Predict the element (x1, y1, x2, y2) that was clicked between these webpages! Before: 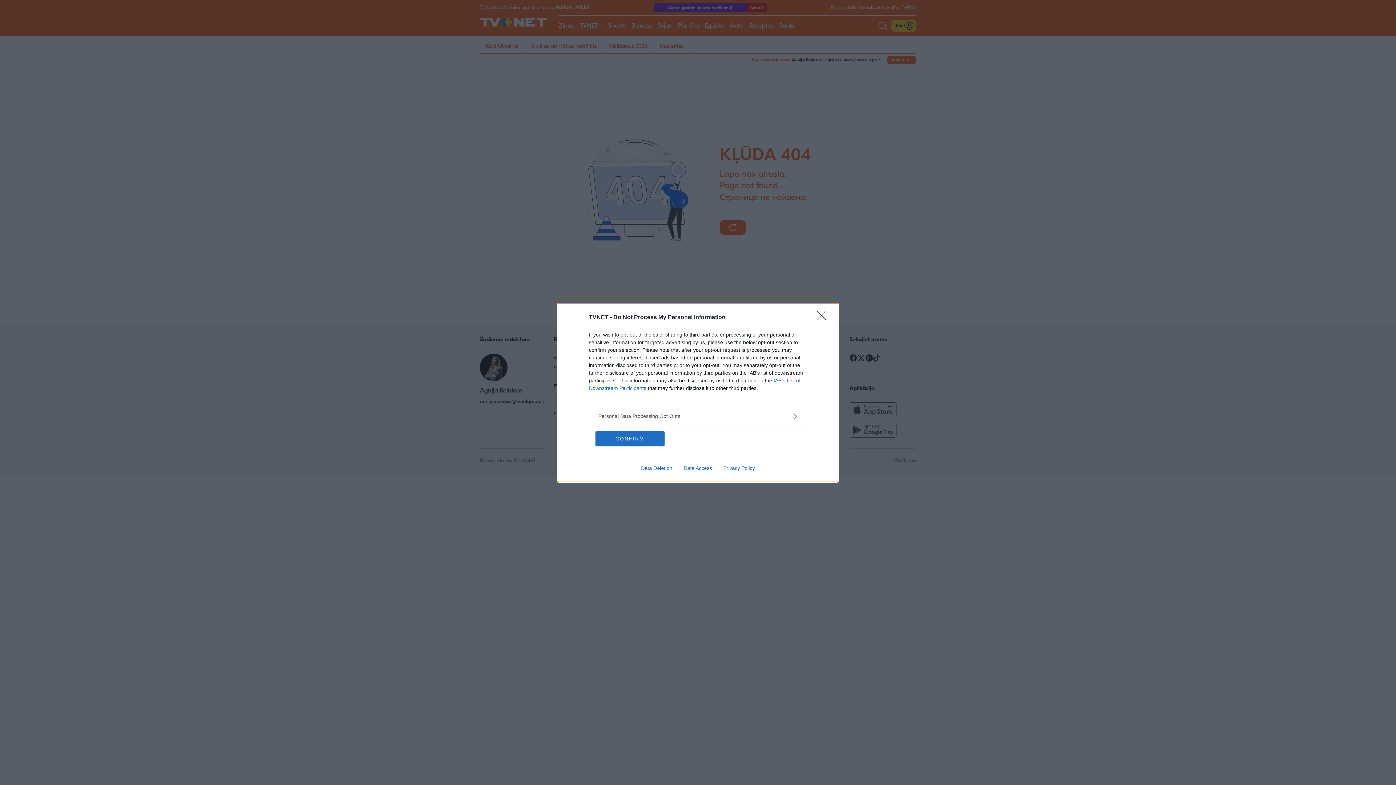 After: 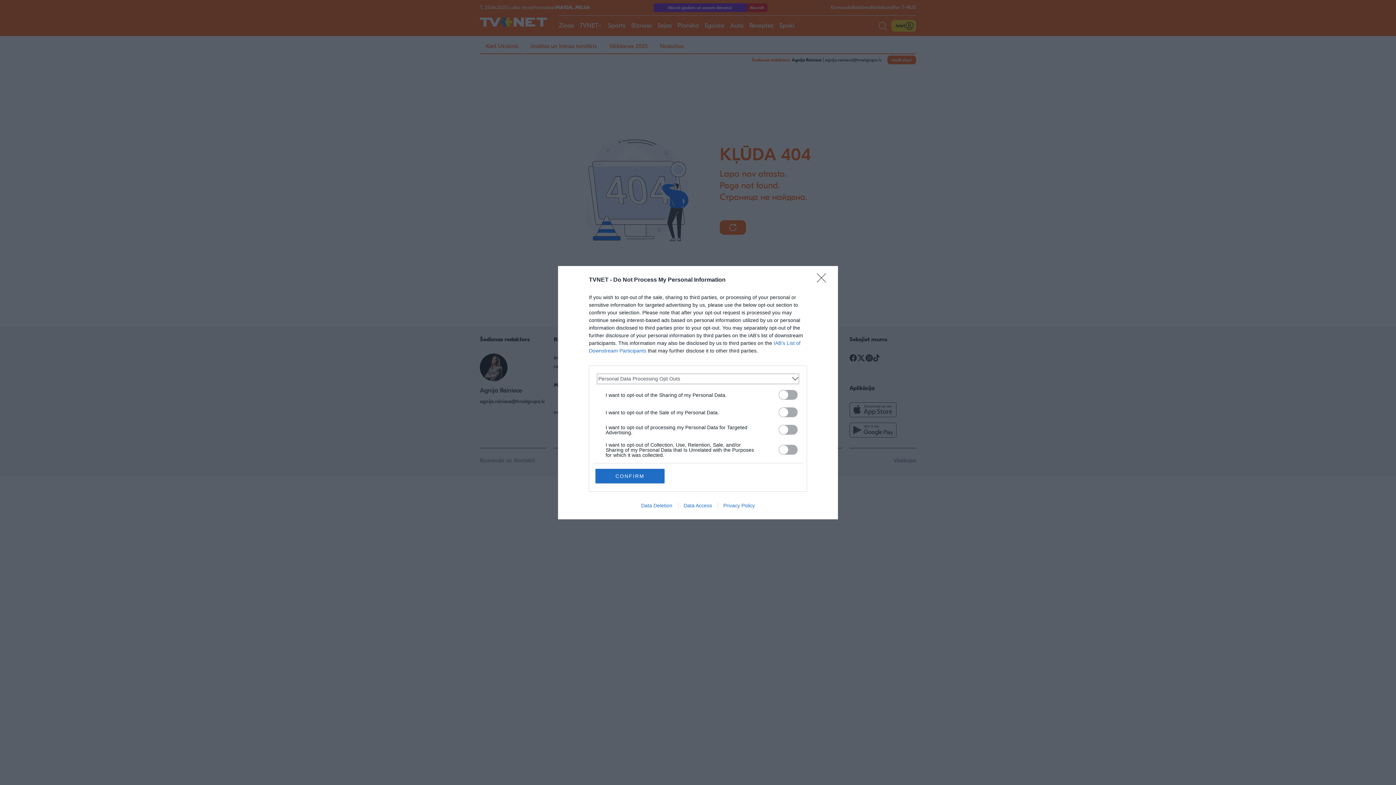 Action: label: Opt-Outs bbox: (598, 412, 797, 420)